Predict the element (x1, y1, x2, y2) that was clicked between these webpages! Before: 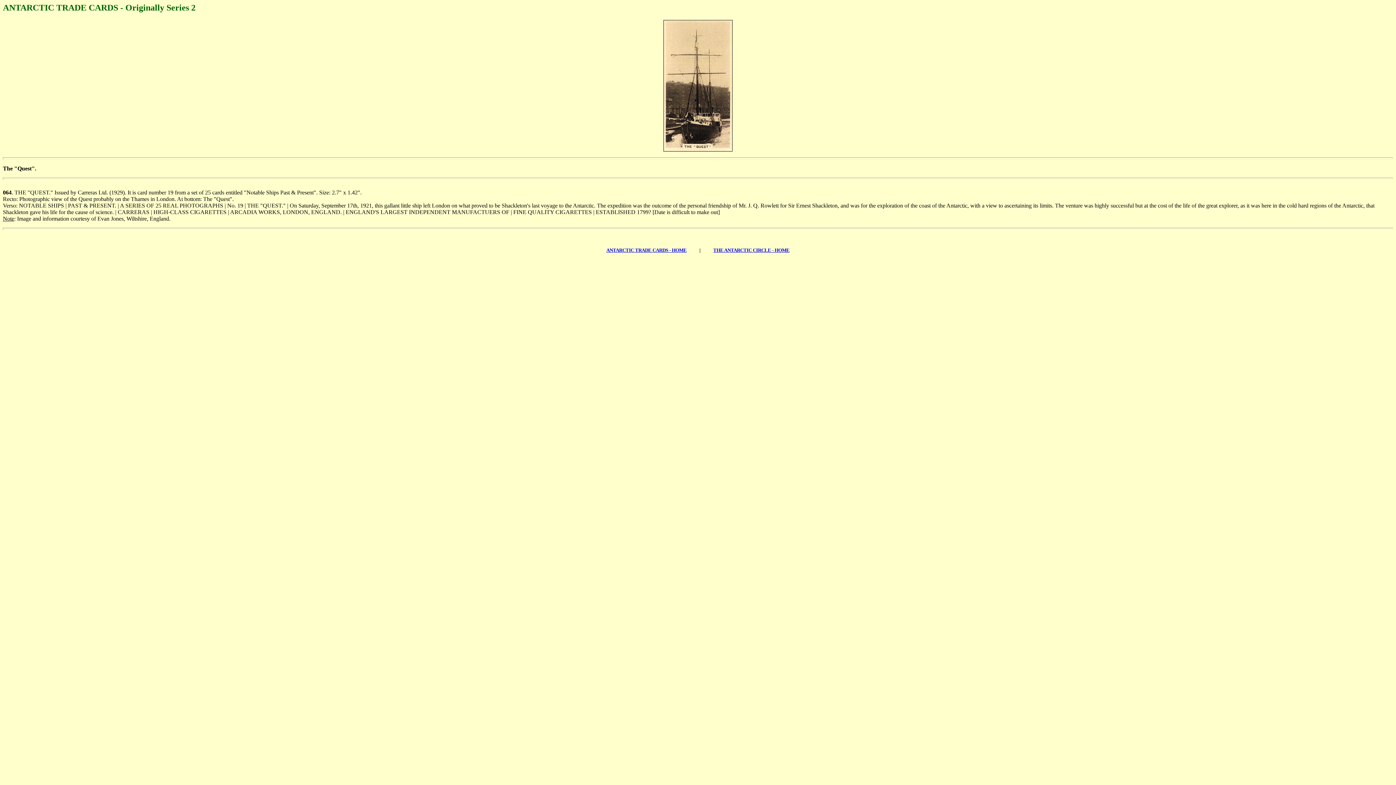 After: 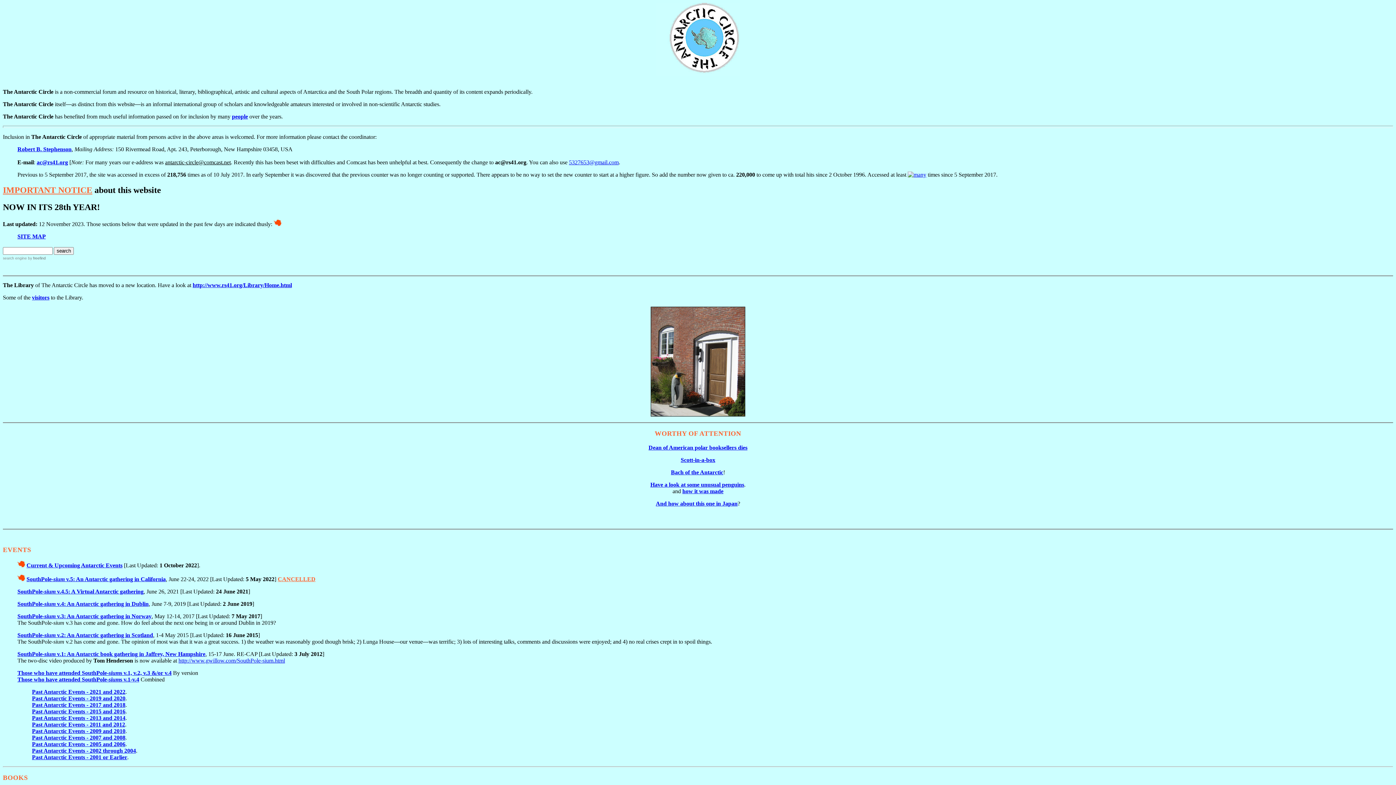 Action: bbox: (713, 247, 789, 253) label: THE ANTARCTIC CIRCLE - HOME